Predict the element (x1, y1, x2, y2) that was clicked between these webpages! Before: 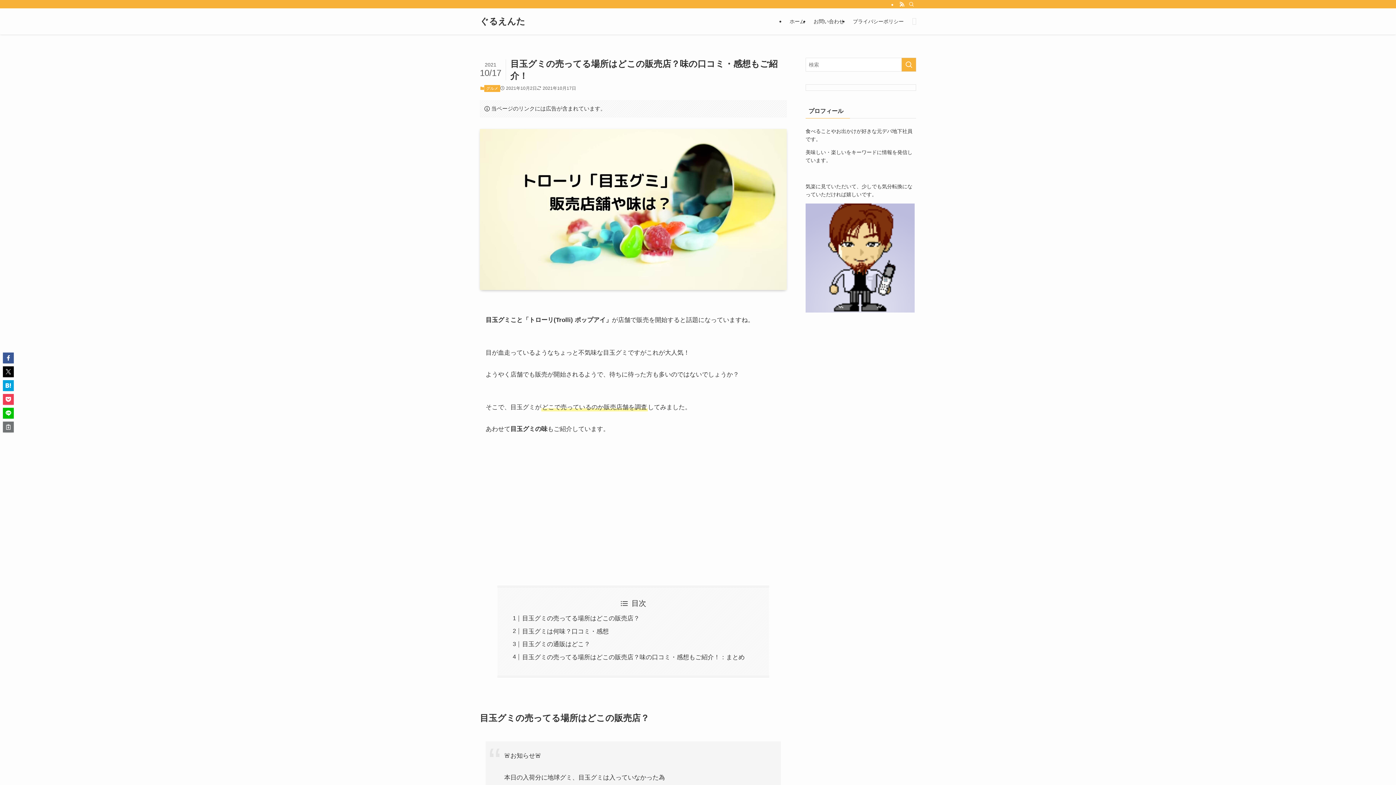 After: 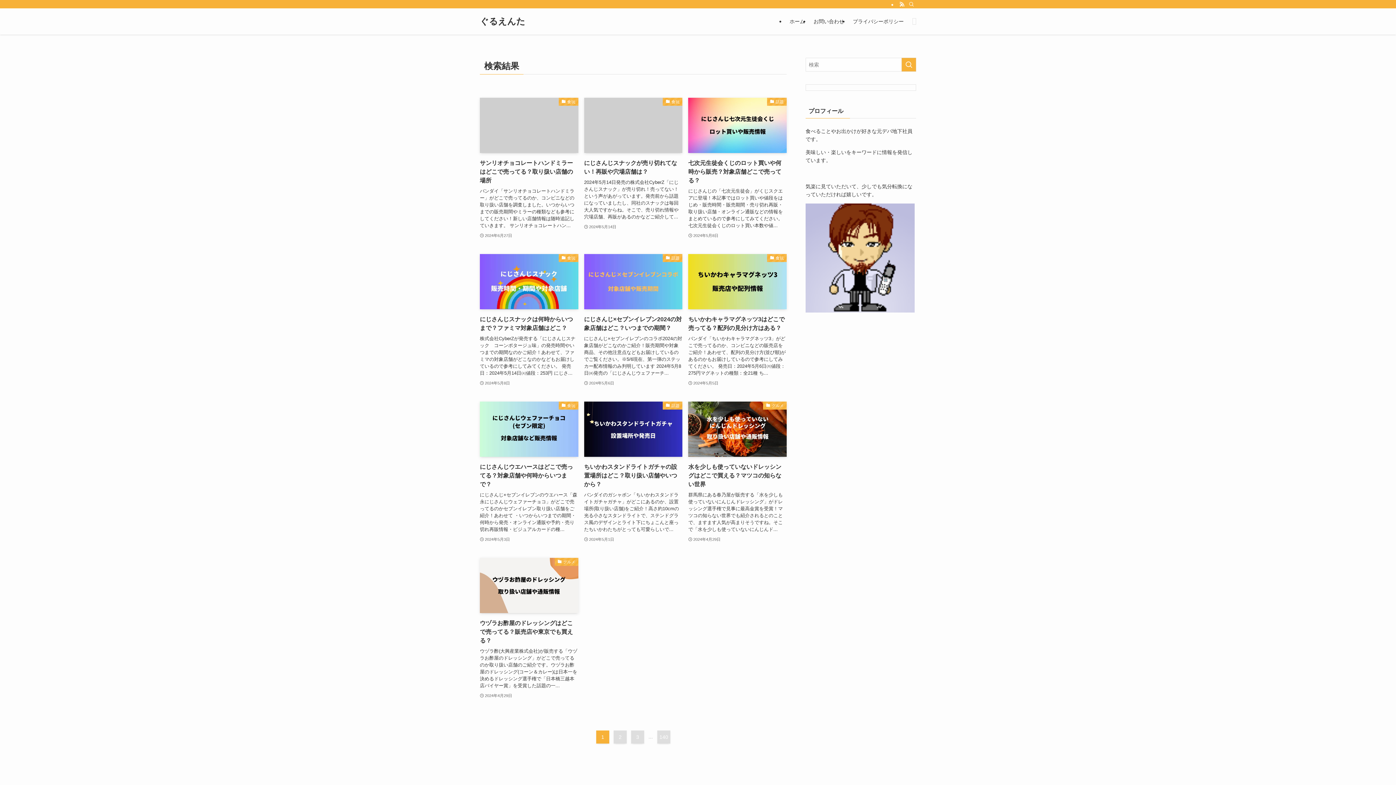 Action: label: 検索を実行する bbox: (901, 57, 916, 71)